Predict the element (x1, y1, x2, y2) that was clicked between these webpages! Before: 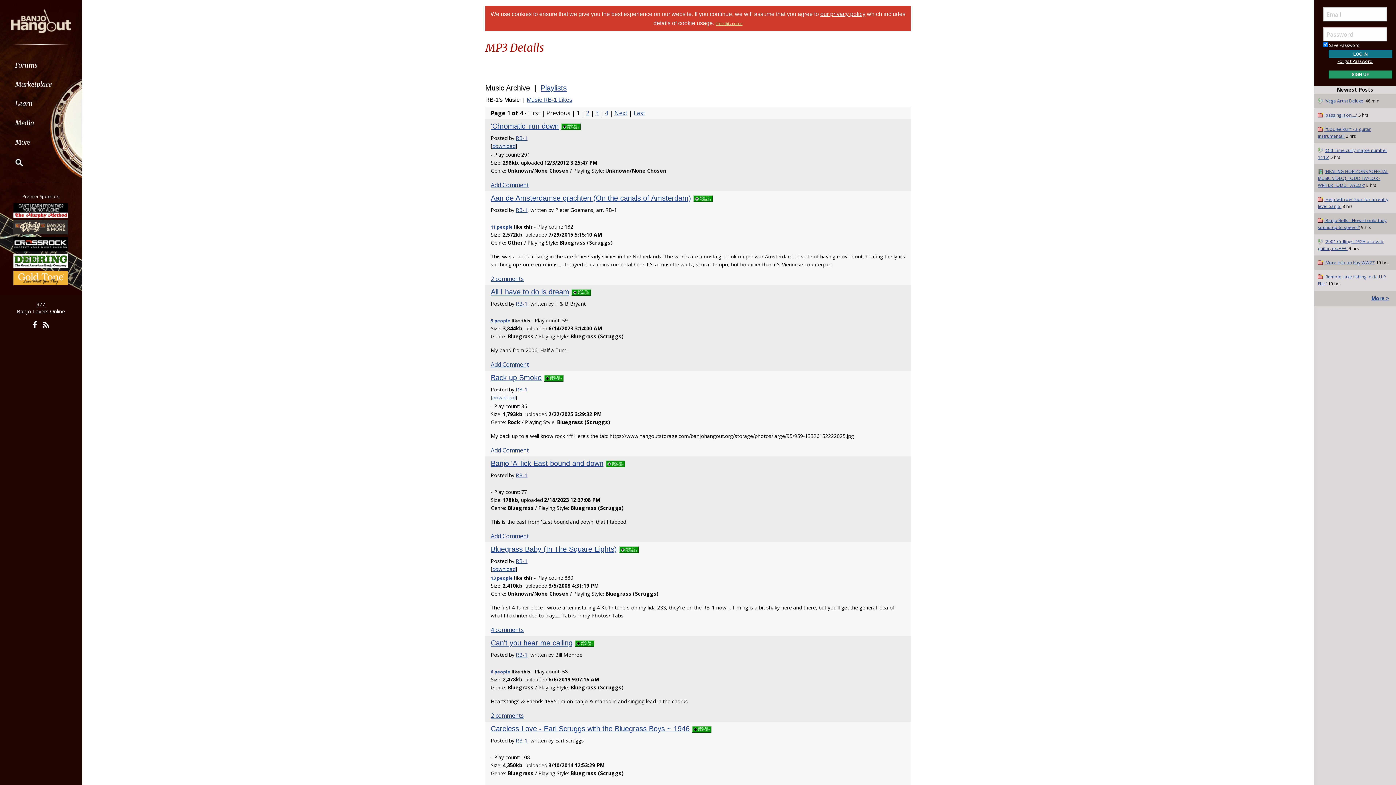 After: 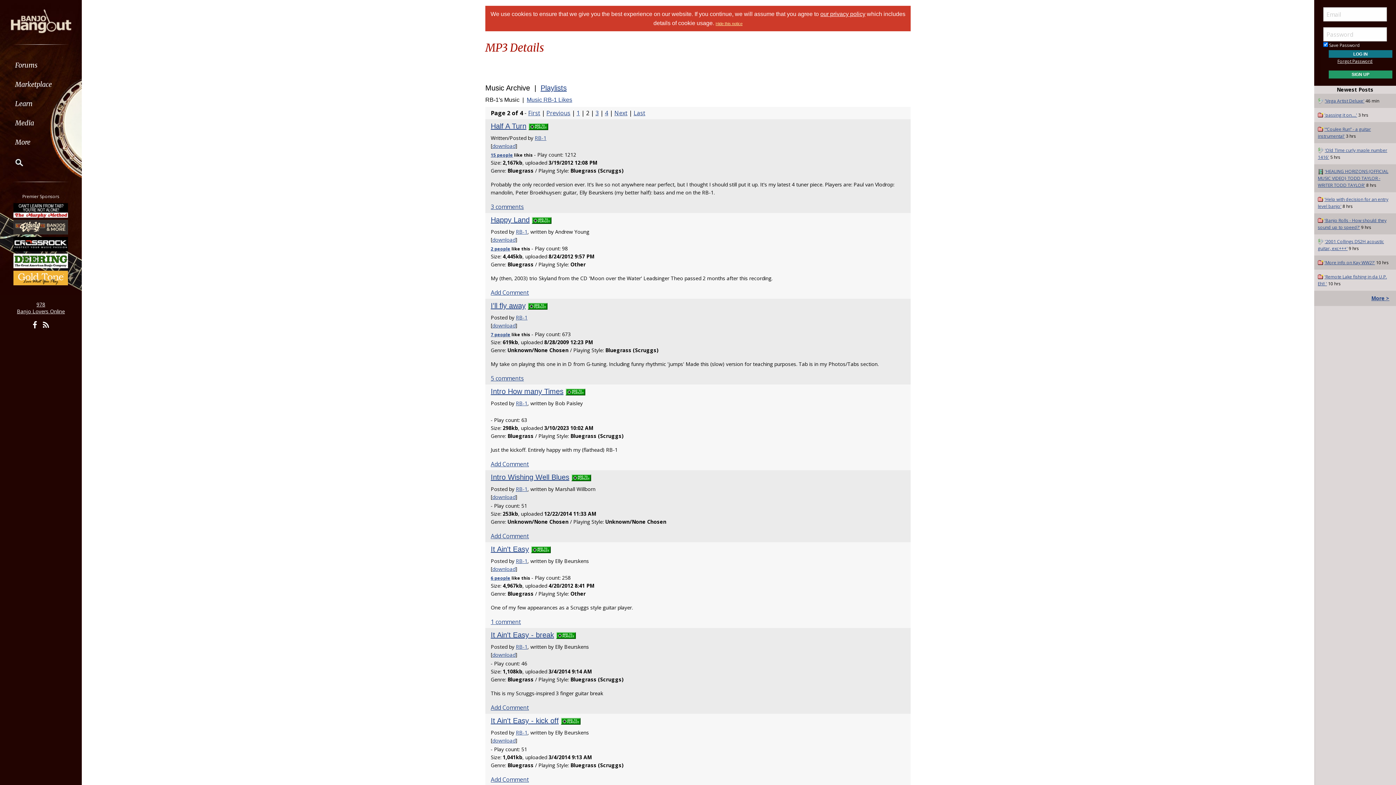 Action: bbox: (614, 109, 627, 117) label: Next